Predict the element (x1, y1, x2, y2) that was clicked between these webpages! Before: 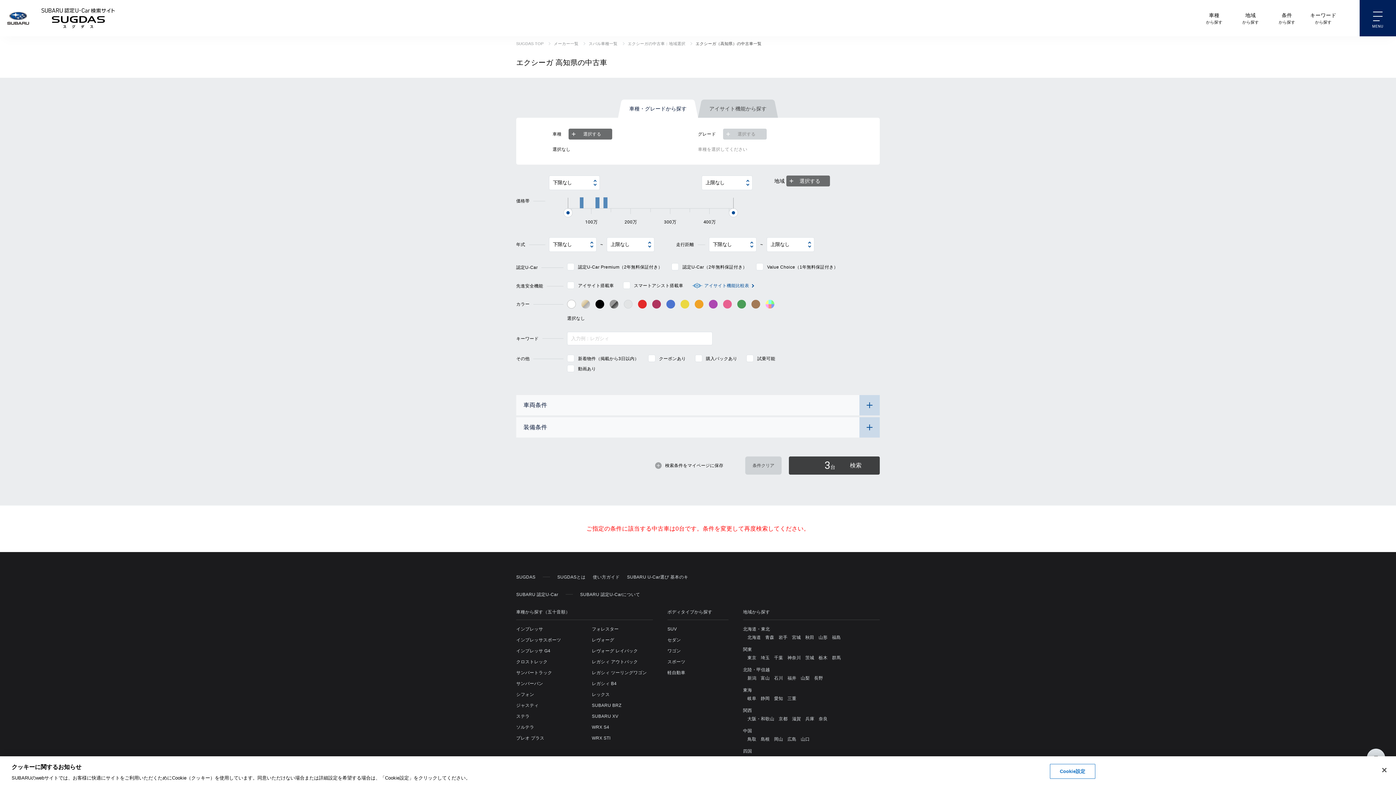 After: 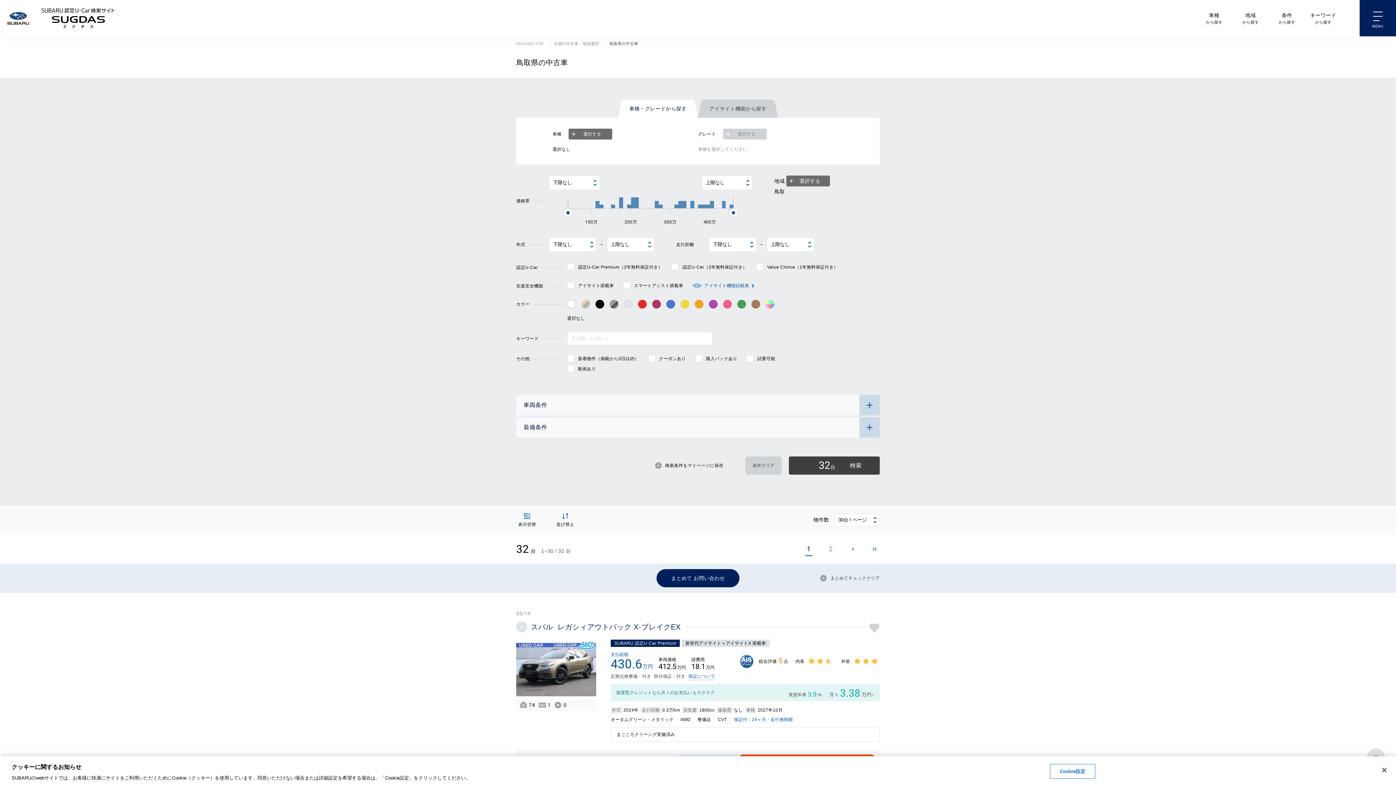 Action: label: 鳥取 bbox: (747, 737, 756, 742)